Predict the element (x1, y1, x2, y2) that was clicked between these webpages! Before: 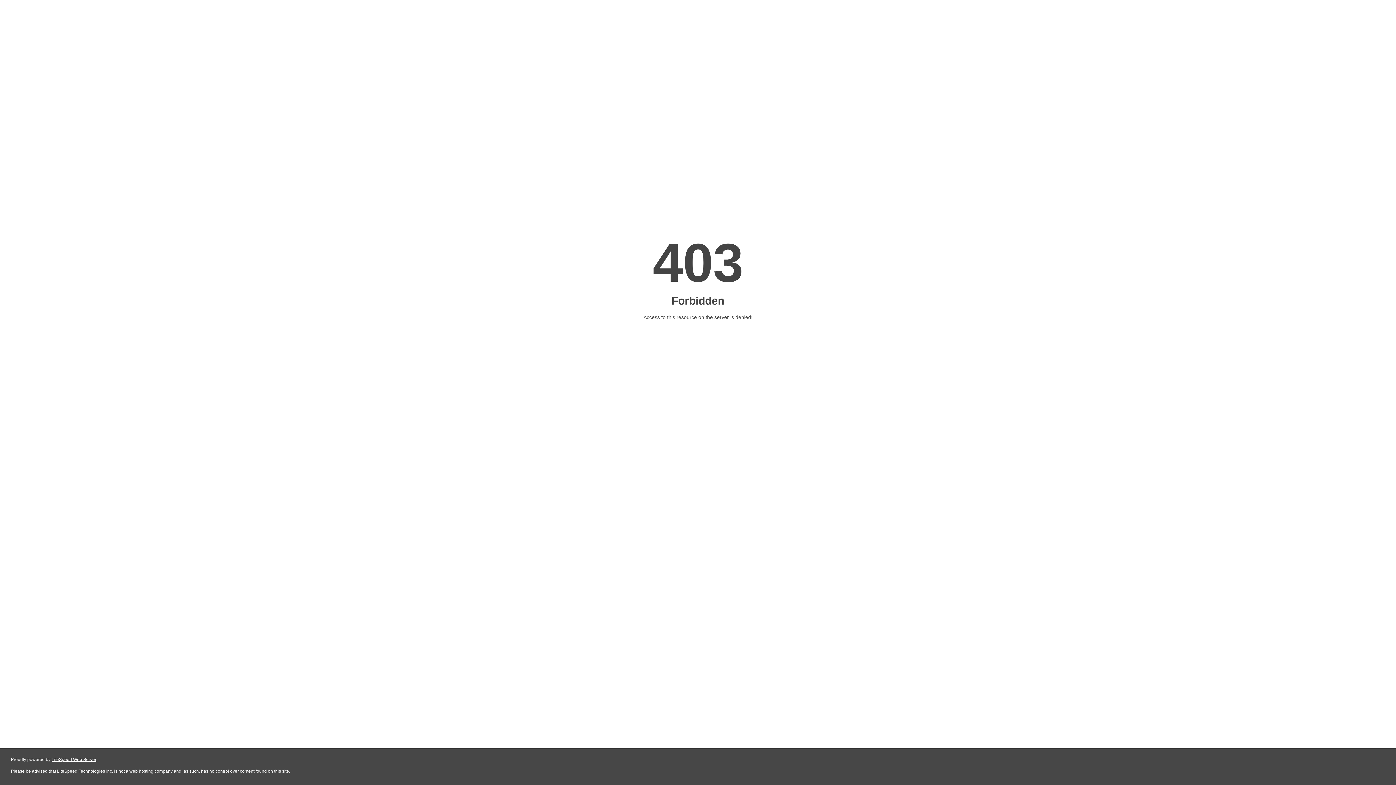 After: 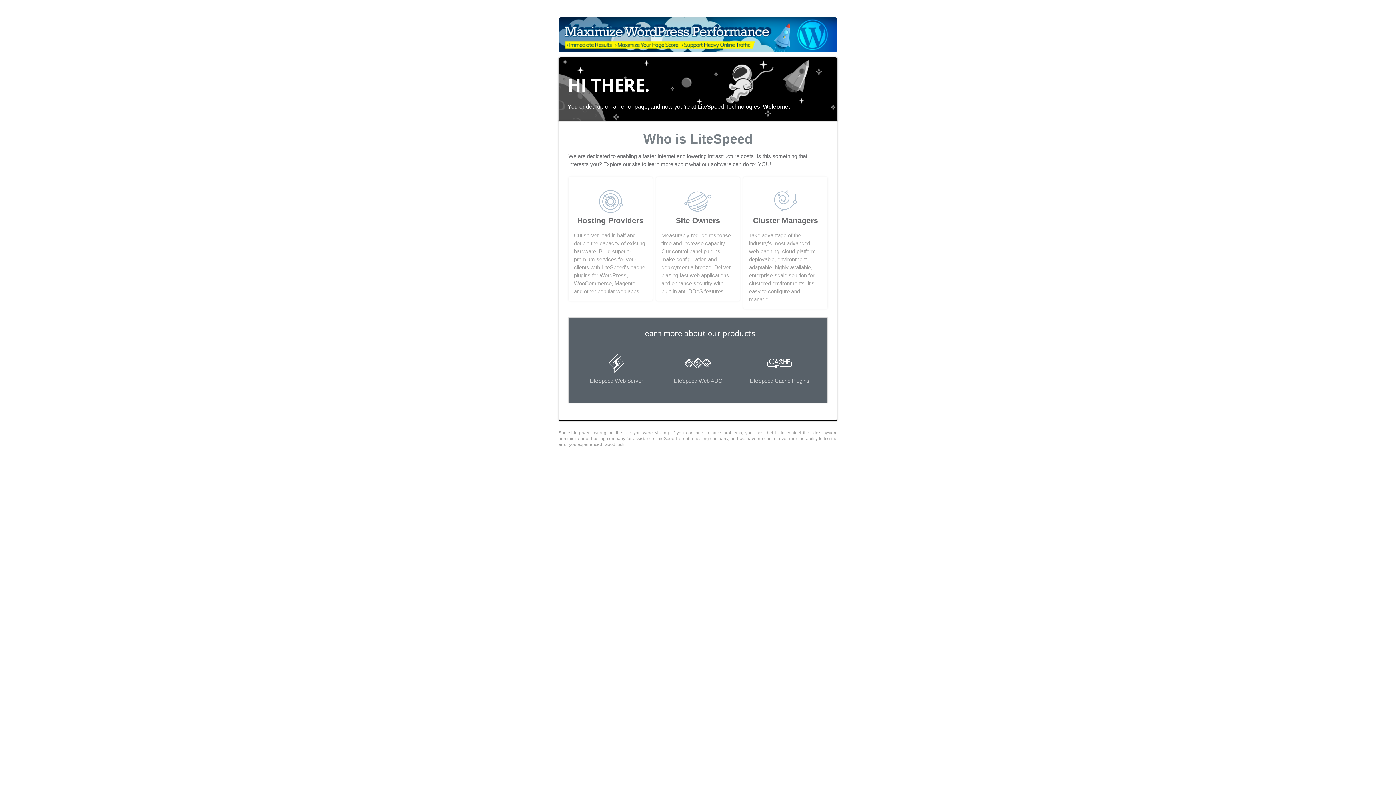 Action: label: LiteSpeed Web Server bbox: (51, 757, 96, 762)